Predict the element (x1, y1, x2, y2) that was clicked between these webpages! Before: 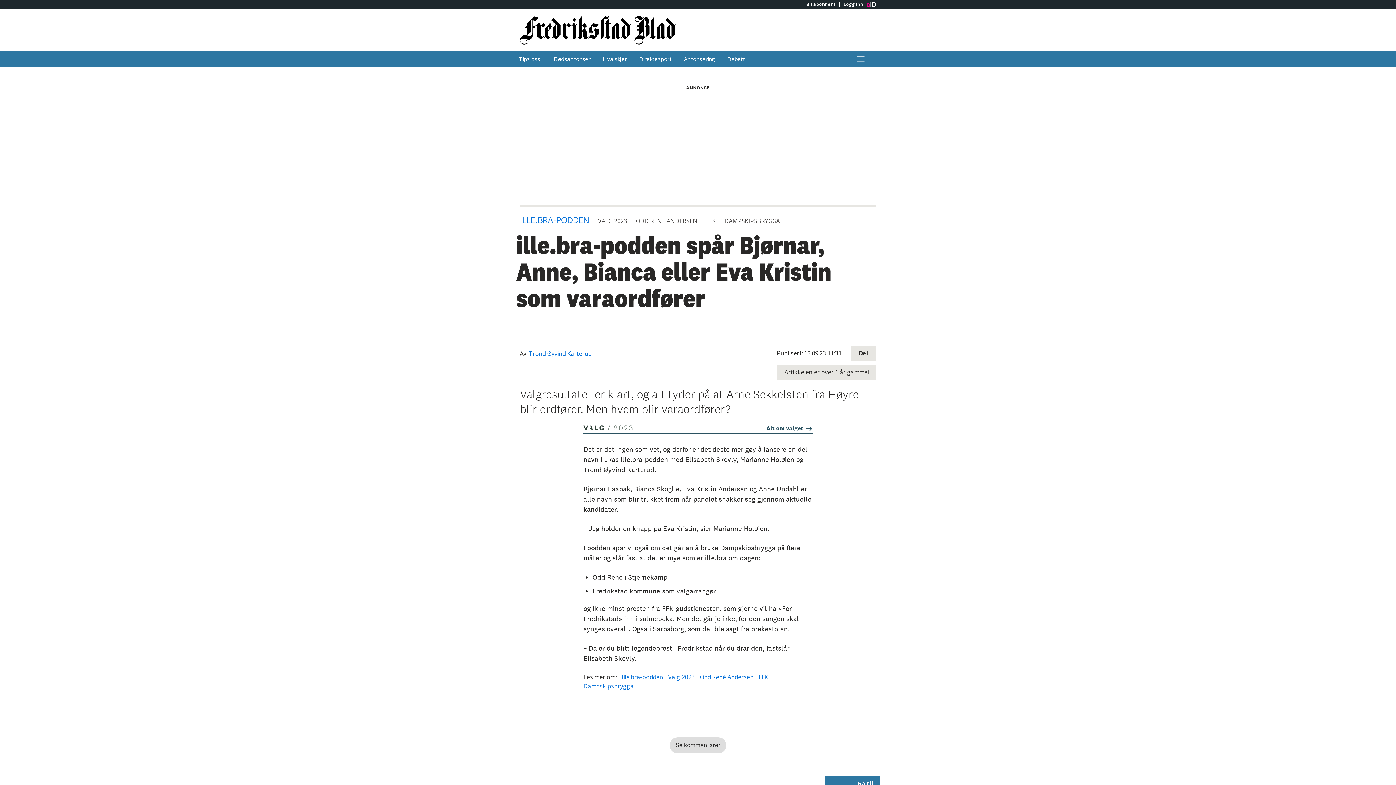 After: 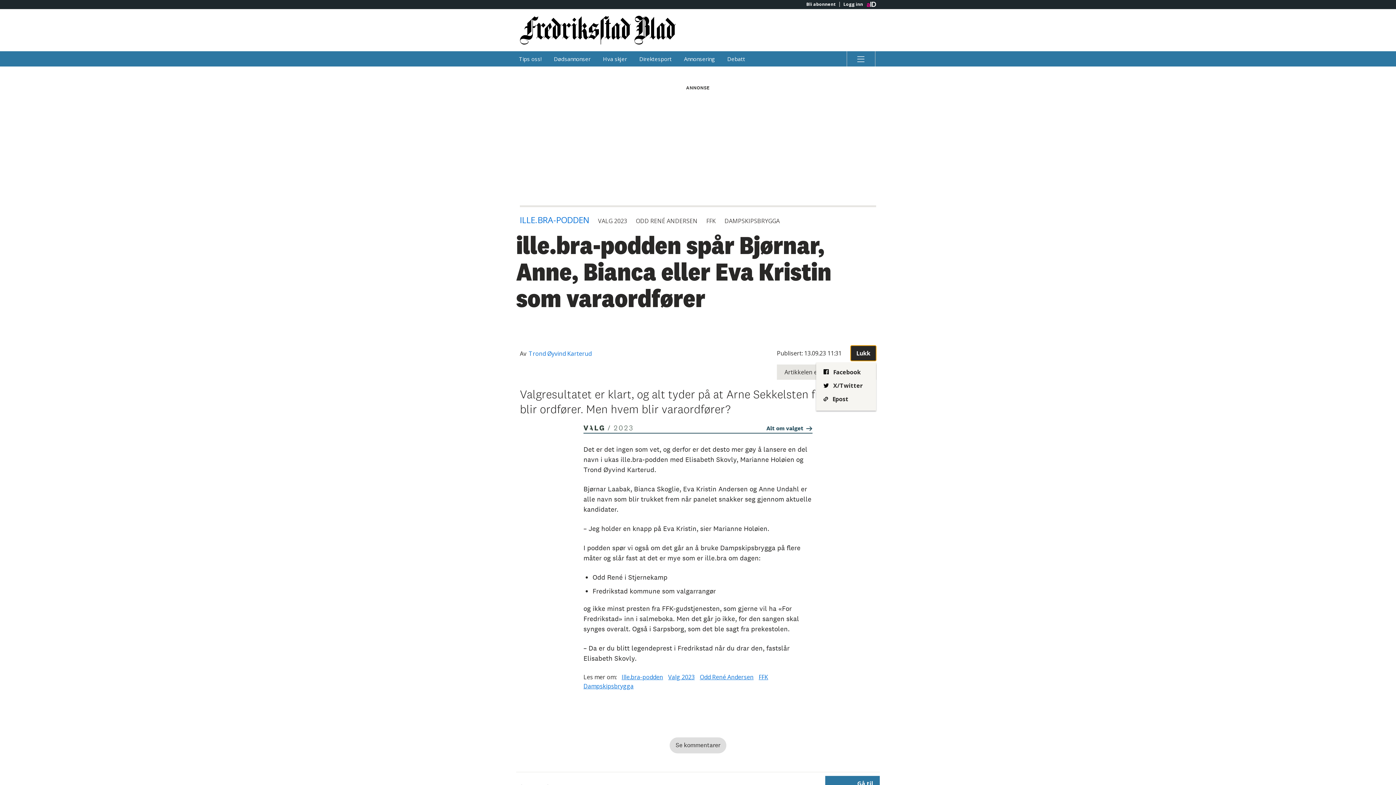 Action: label: Åpne deleknapper for artikkelen bbox: (850, 345, 876, 361)